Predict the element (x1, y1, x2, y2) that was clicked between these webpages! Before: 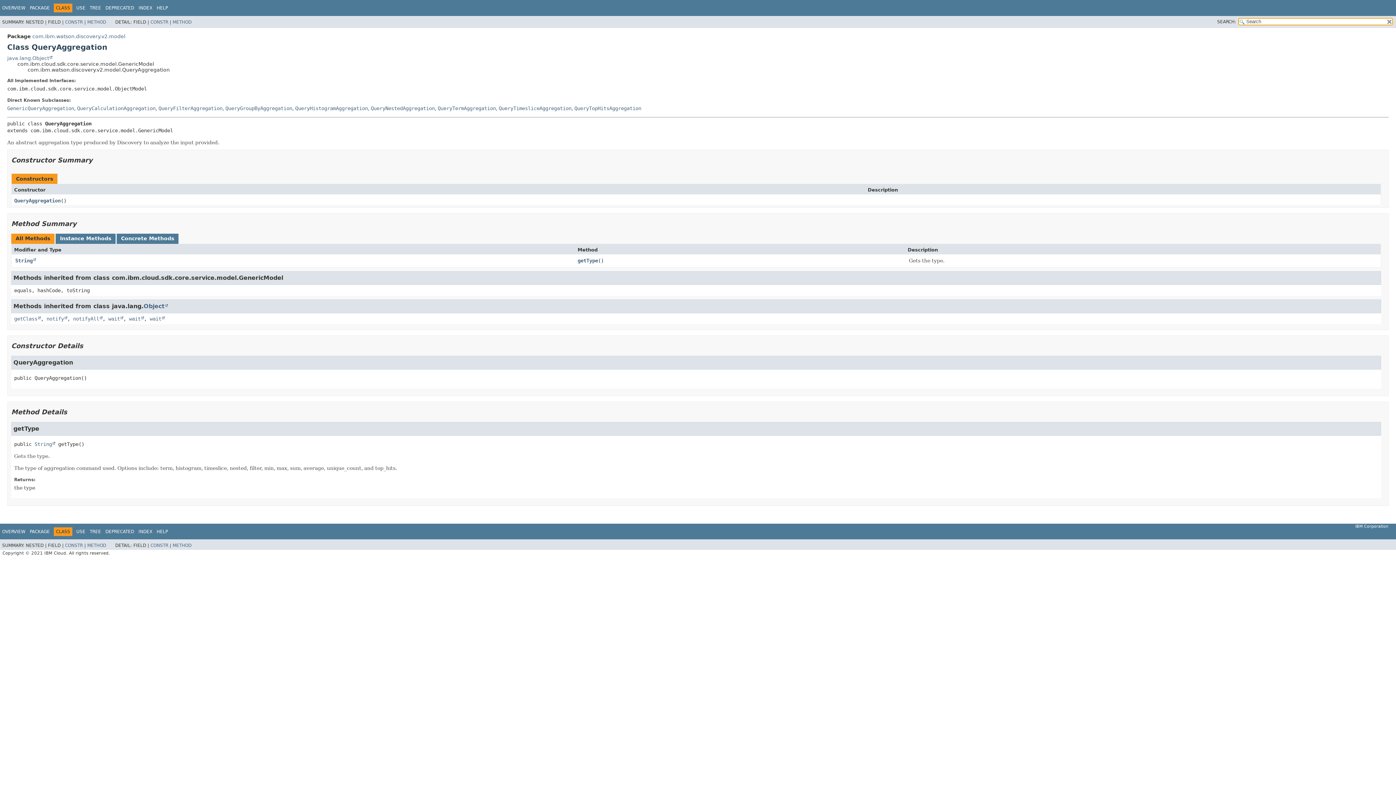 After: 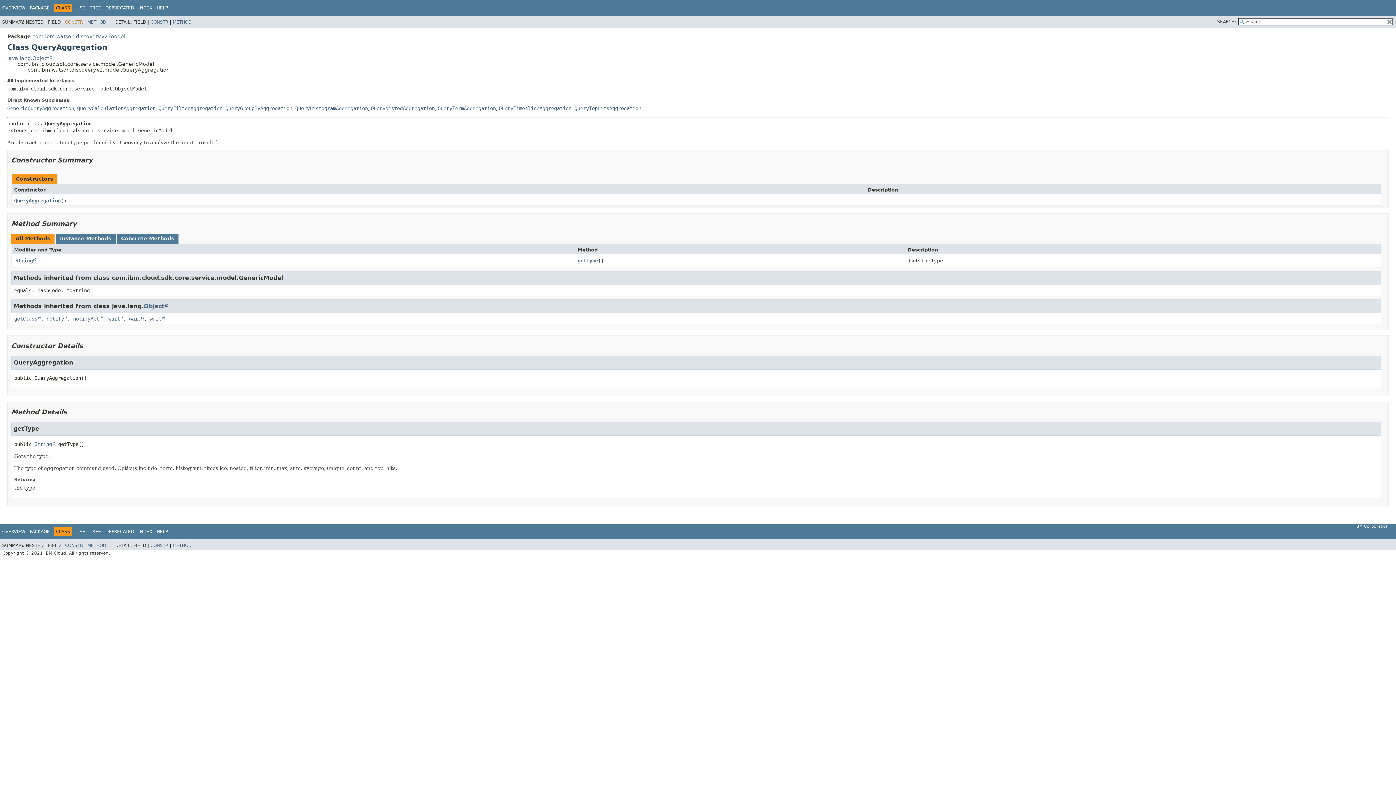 Action: bbox: (65, 19, 82, 24) label: CONSTR